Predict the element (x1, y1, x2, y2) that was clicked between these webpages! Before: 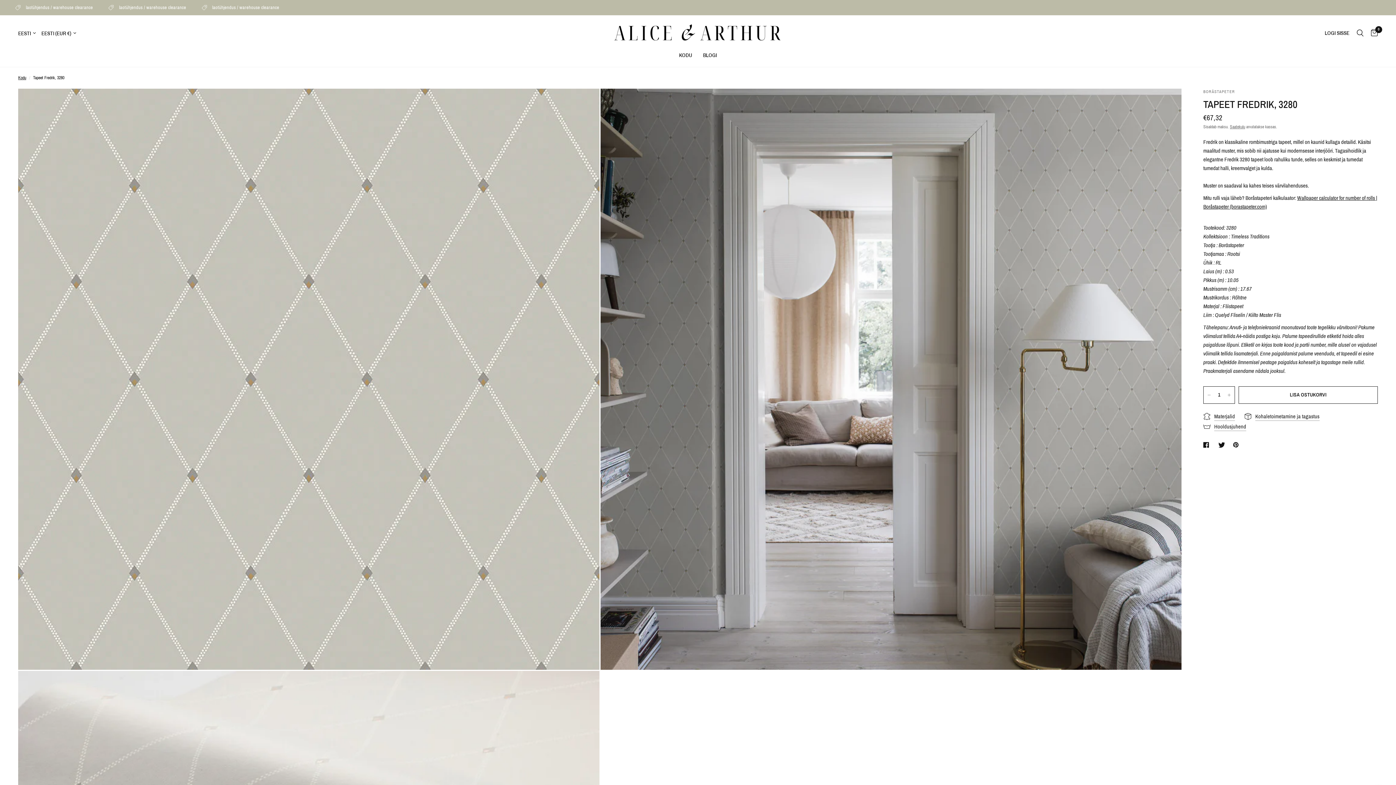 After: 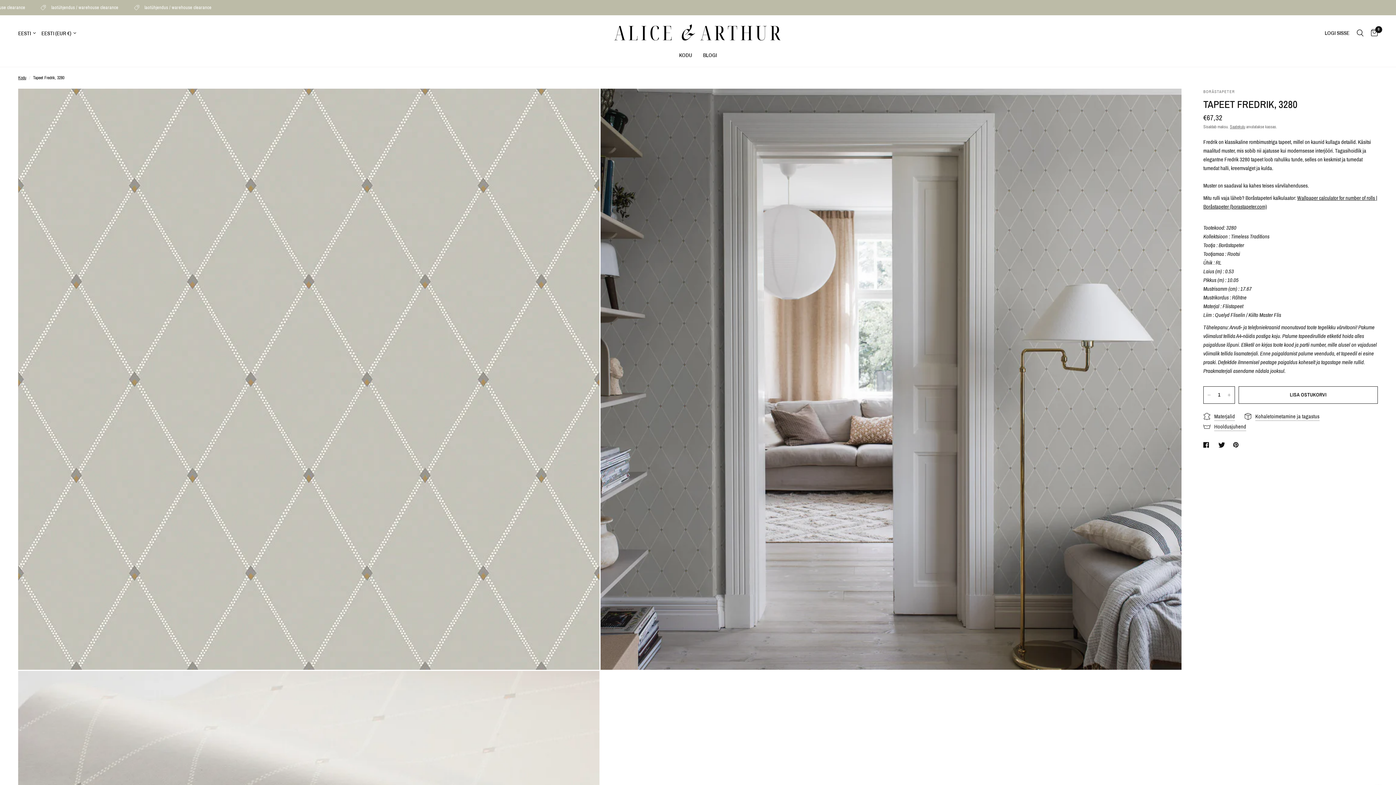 Action: bbox: (1233, 440, 1242, 449)